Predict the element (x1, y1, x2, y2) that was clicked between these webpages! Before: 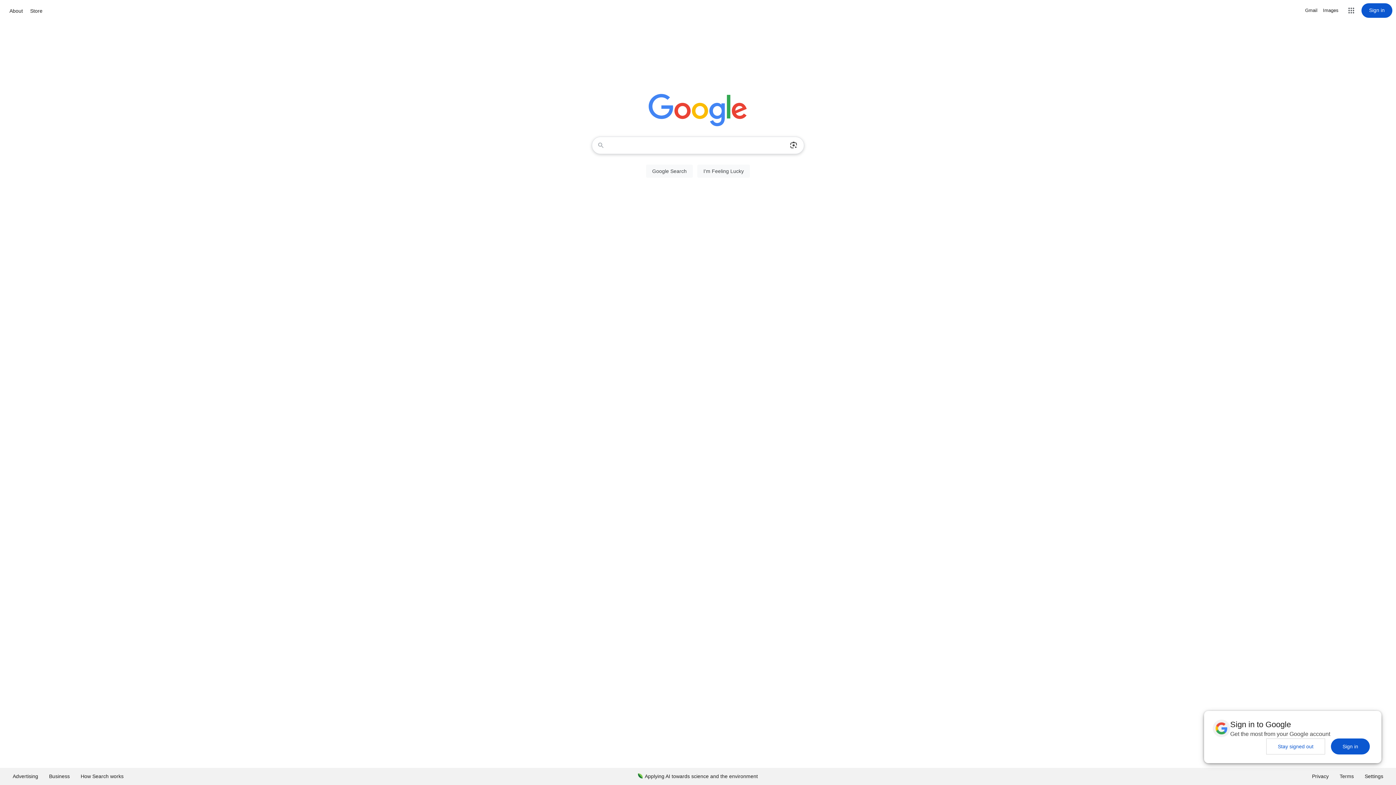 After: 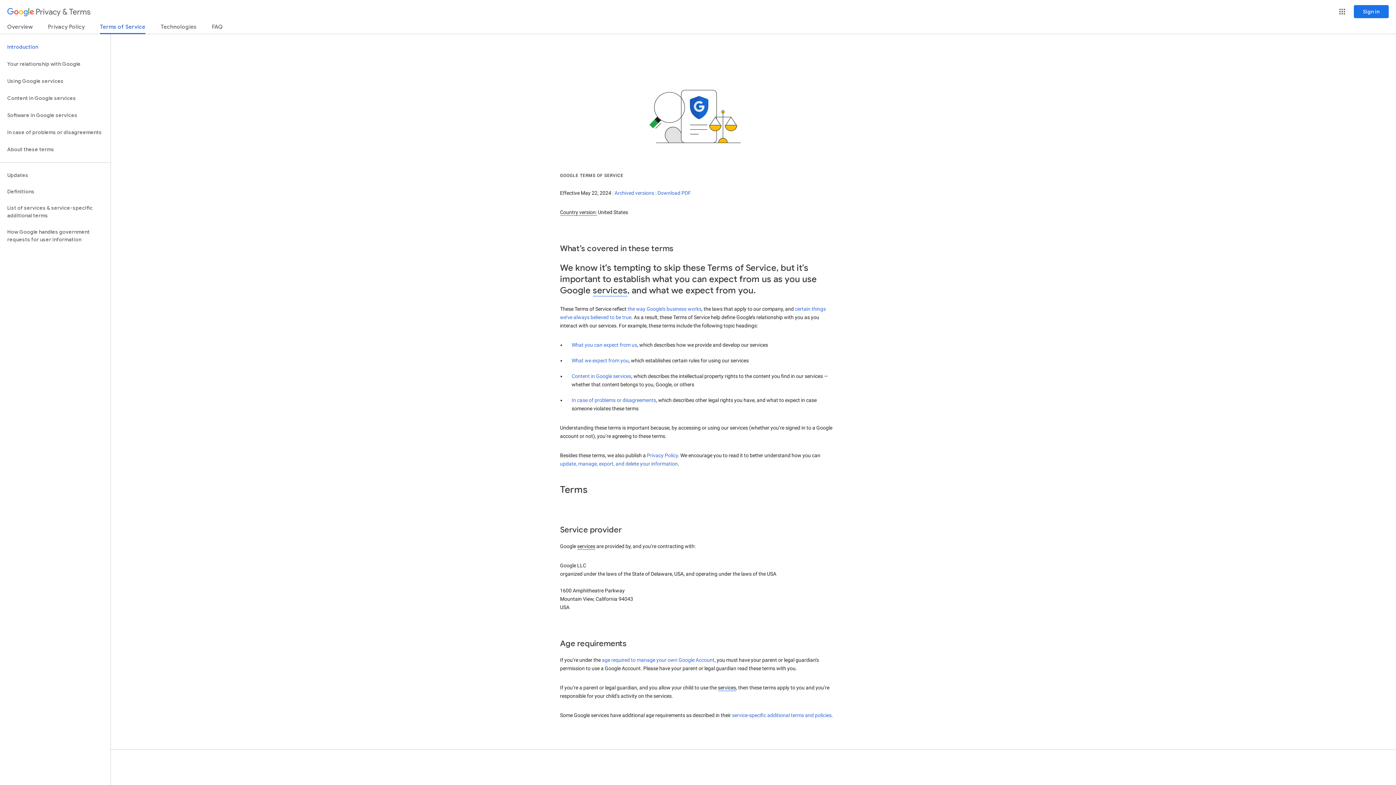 Action: label: Terms bbox: (1334, 768, 1359, 785)